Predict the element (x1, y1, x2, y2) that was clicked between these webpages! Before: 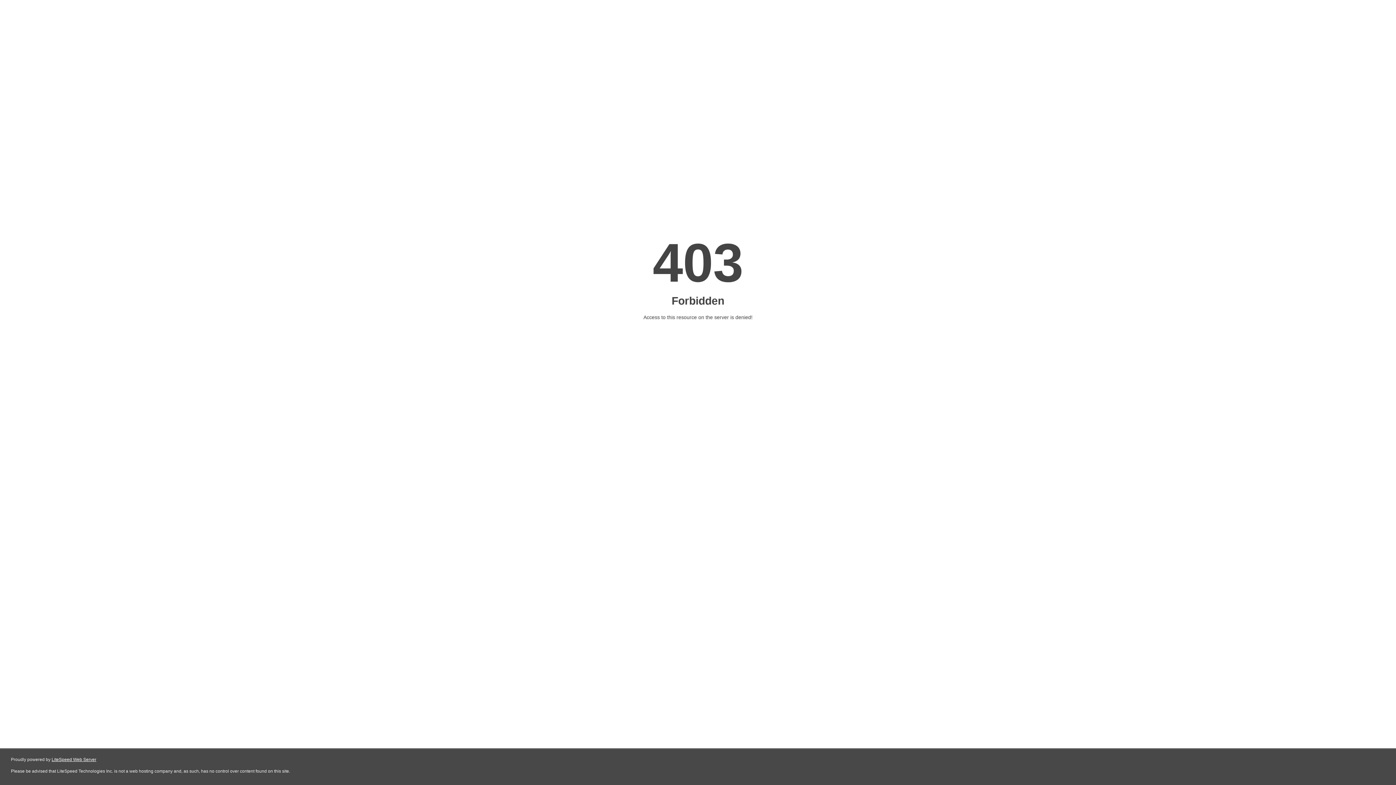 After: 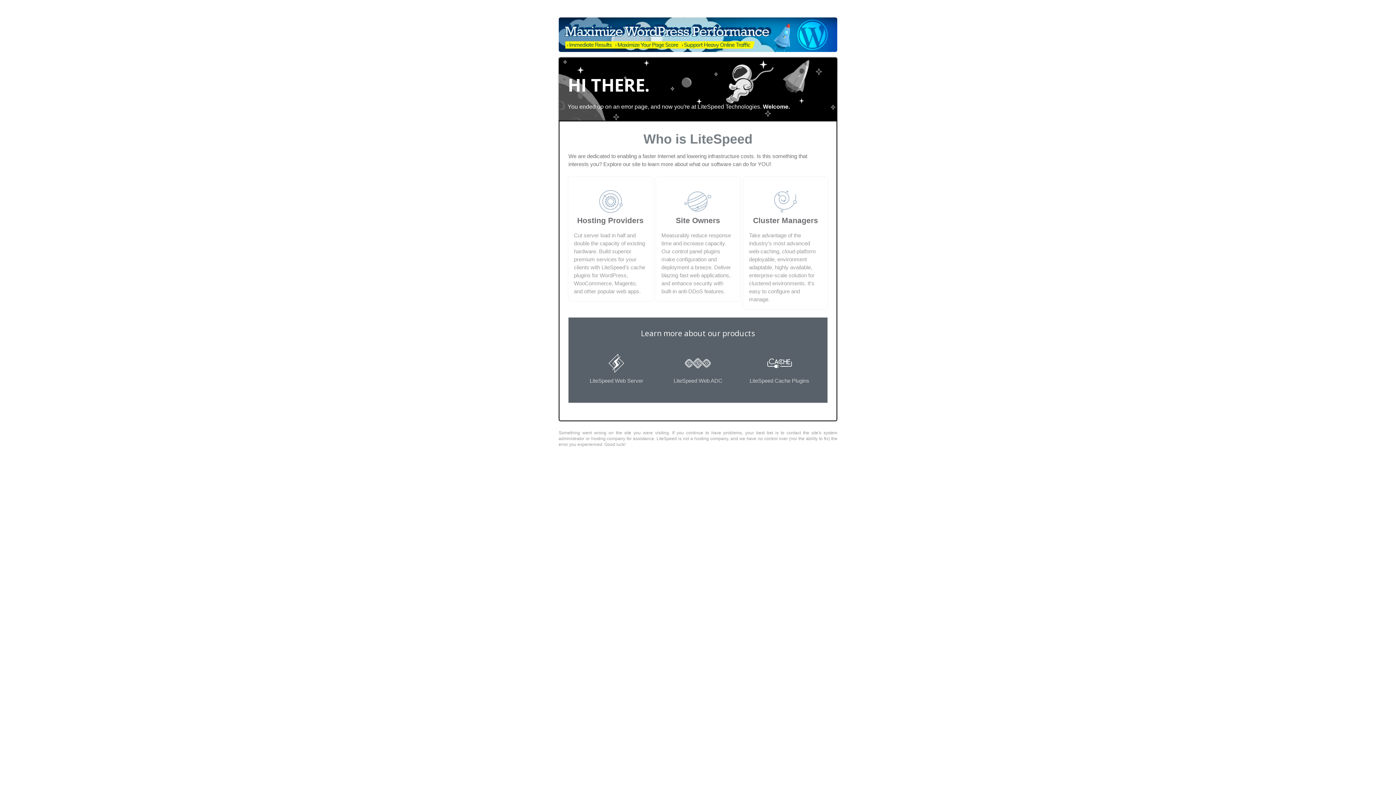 Action: label: LiteSpeed Web Server bbox: (51, 757, 96, 762)